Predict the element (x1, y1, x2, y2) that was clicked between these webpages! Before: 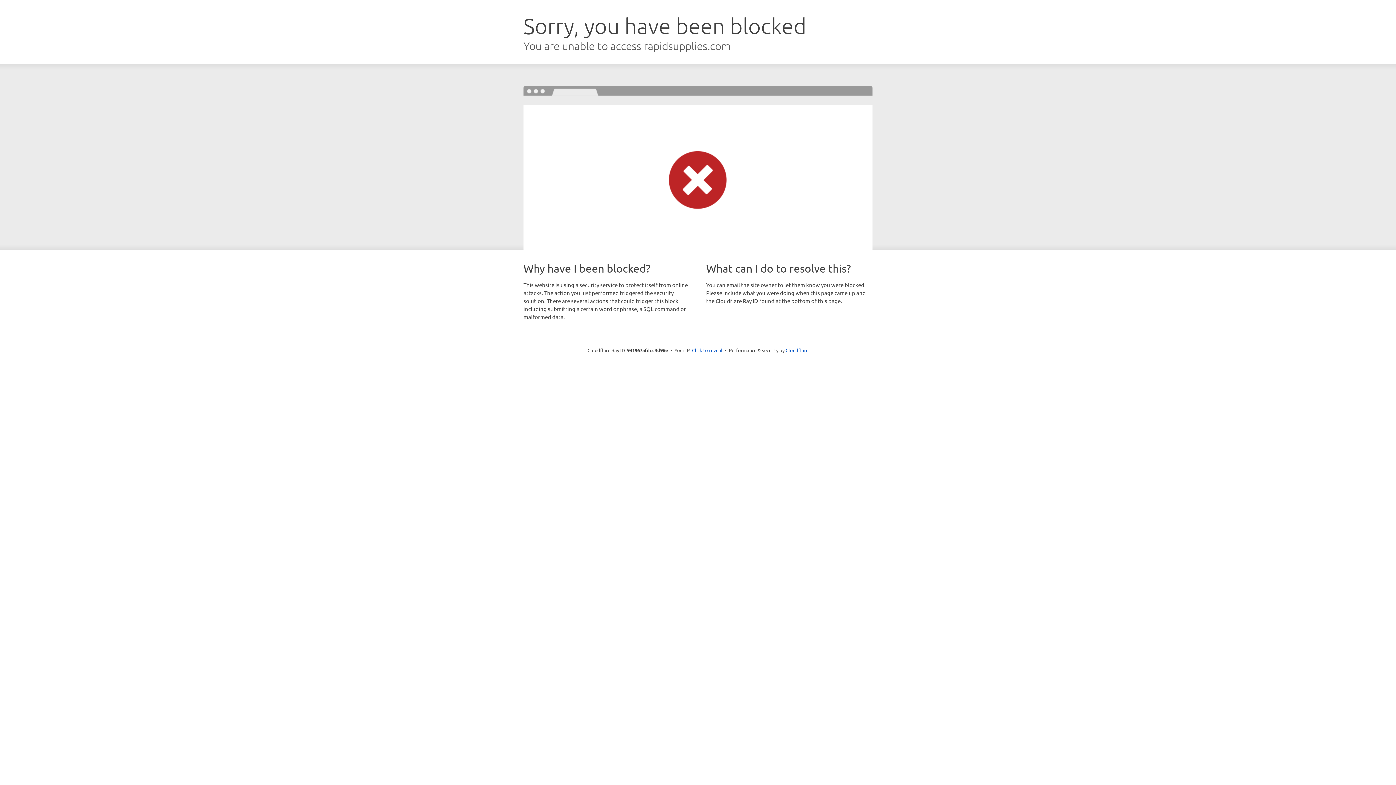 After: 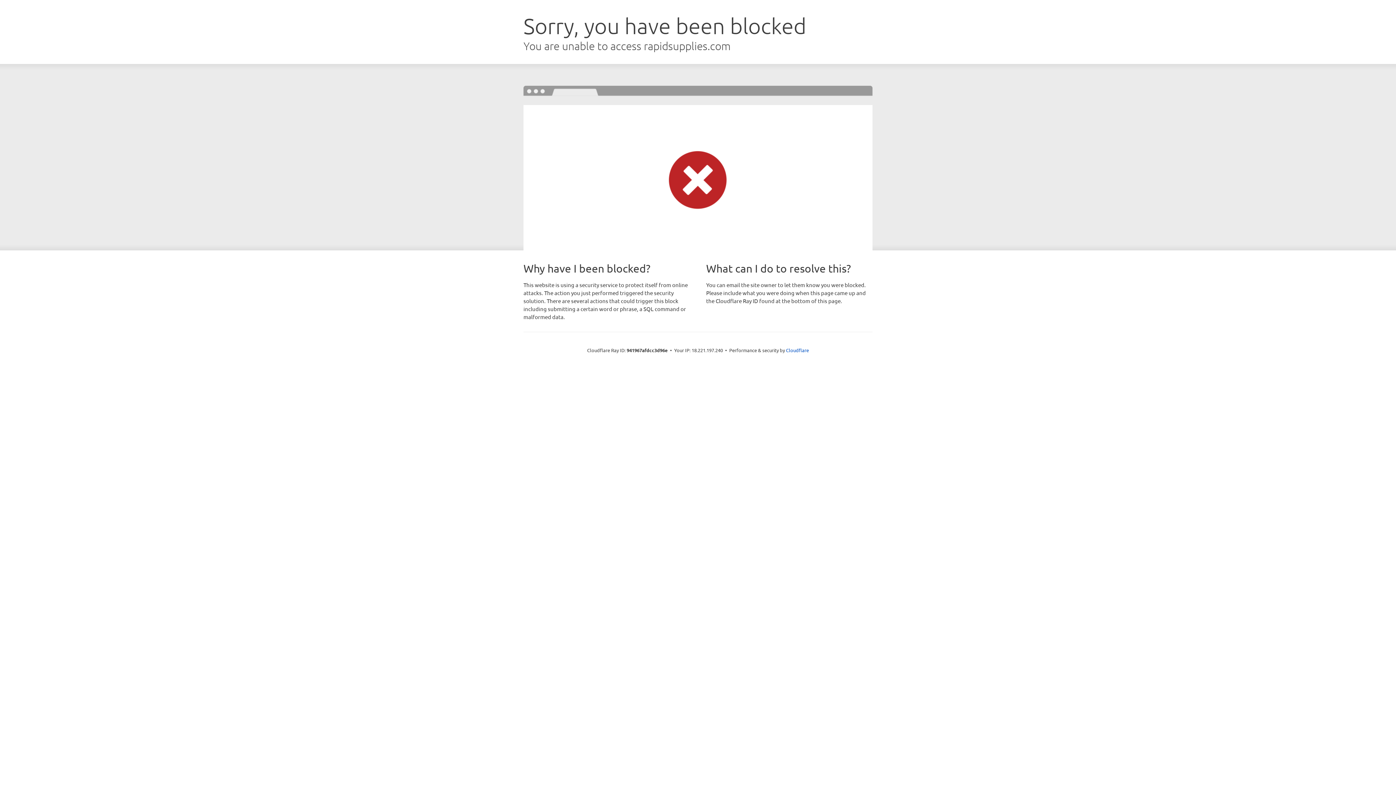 Action: label: Click to reveal bbox: (692, 346, 722, 353)